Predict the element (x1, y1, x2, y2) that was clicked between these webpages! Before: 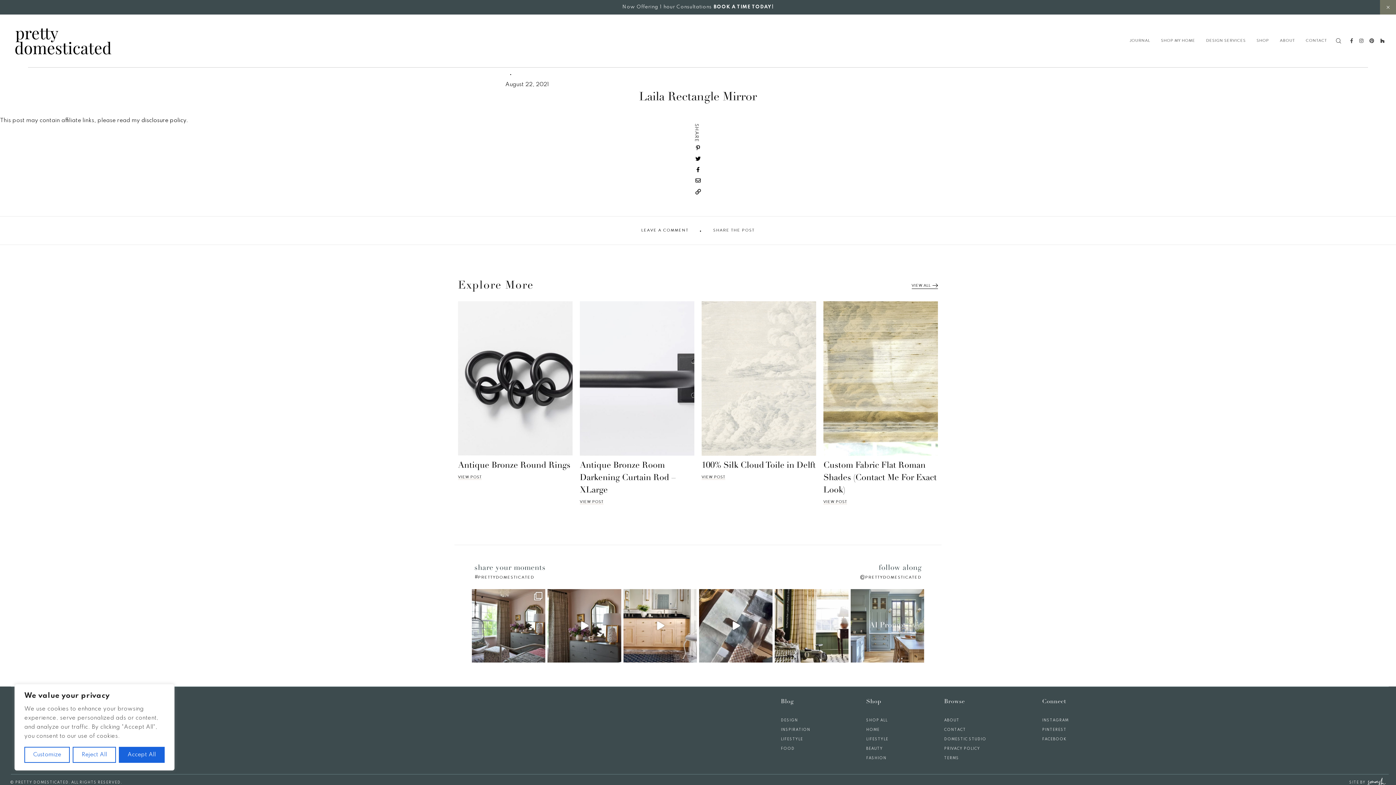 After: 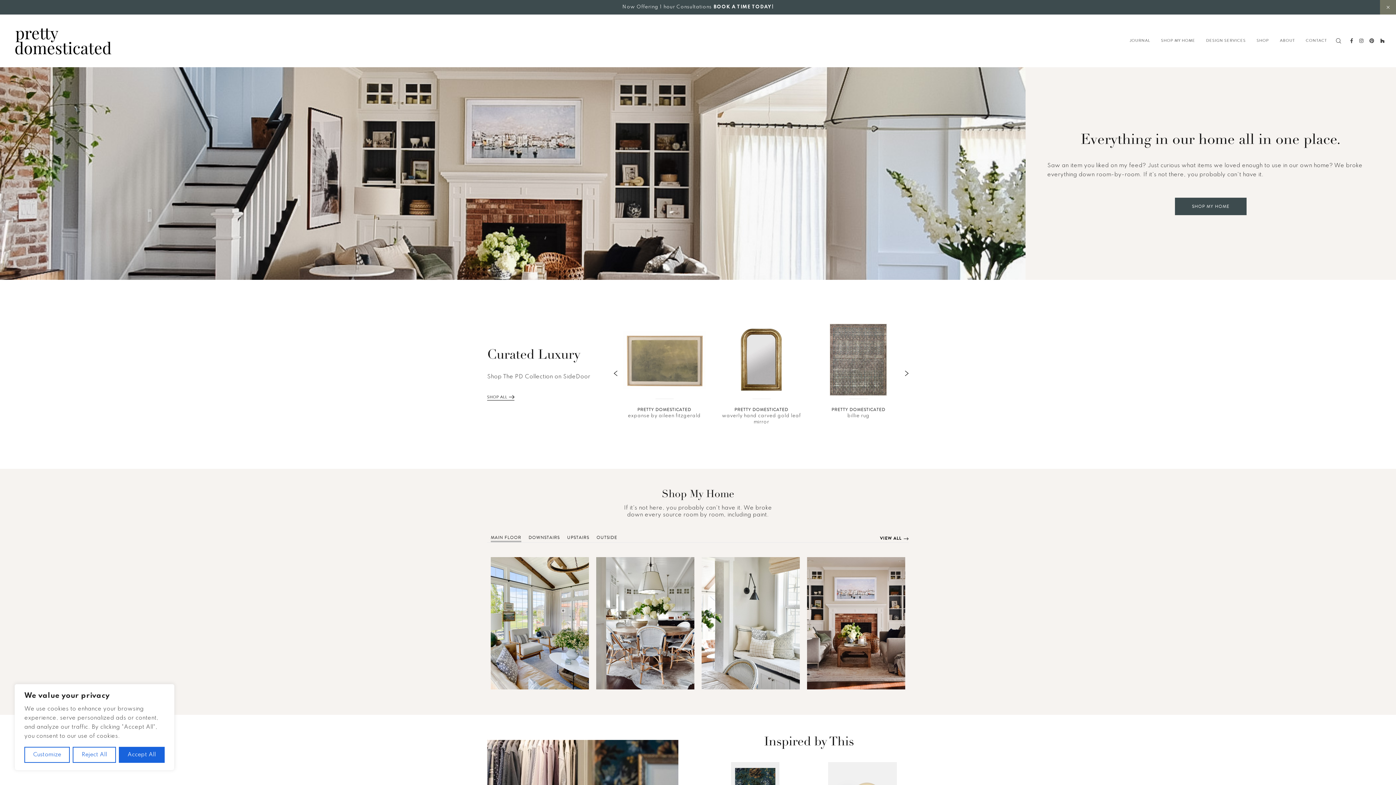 Action: bbox: (14, 21, 111, 59)